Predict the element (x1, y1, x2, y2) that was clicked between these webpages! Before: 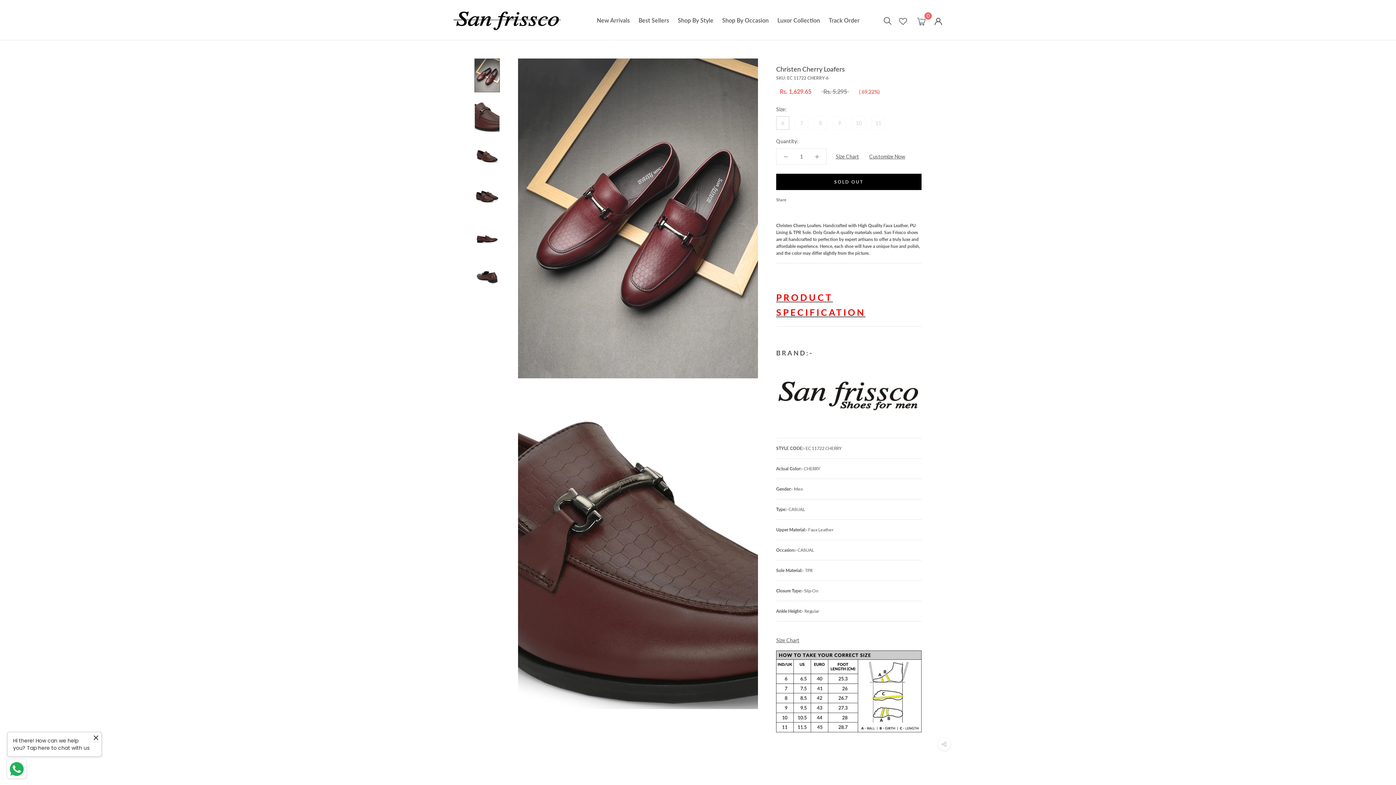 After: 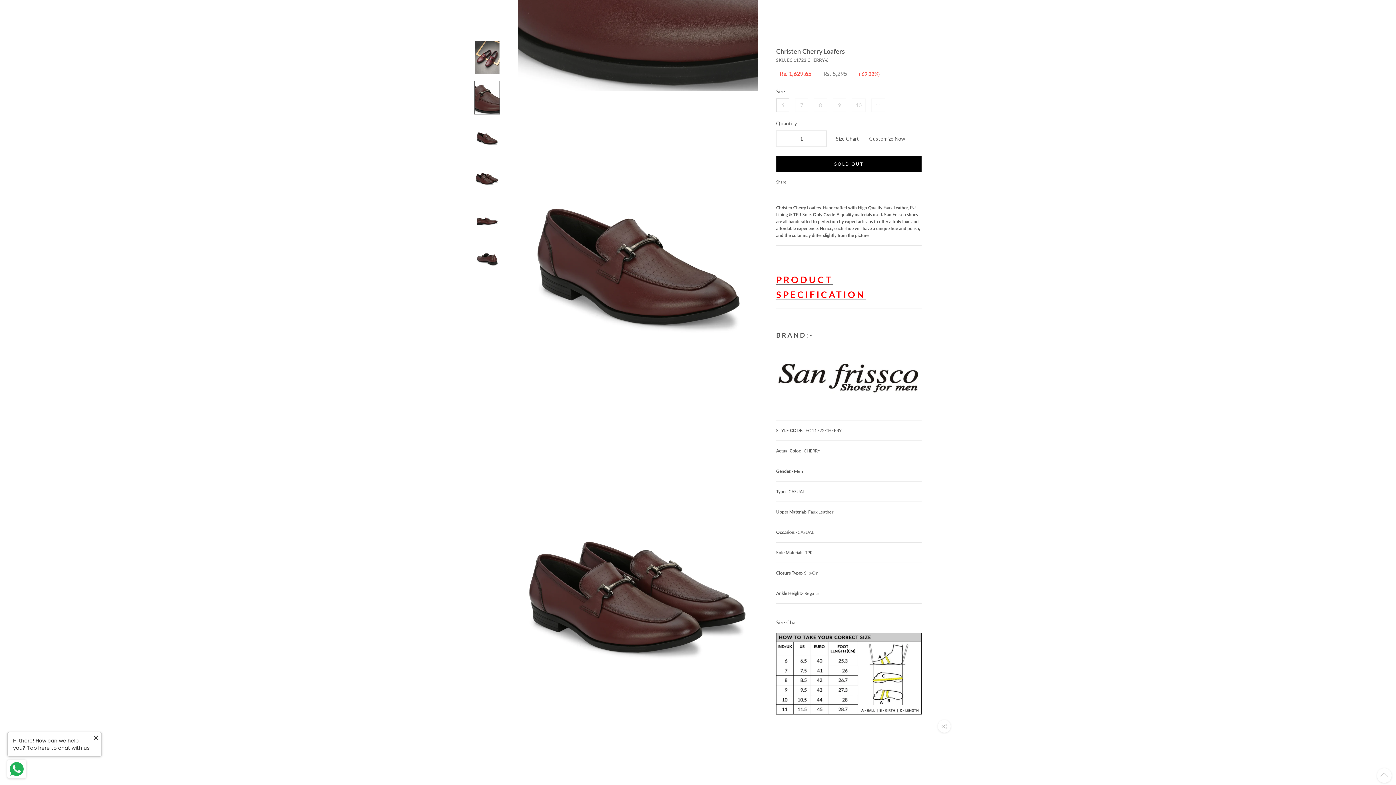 Action: bbox: (836, 153, 859, 159) label: Size Chart